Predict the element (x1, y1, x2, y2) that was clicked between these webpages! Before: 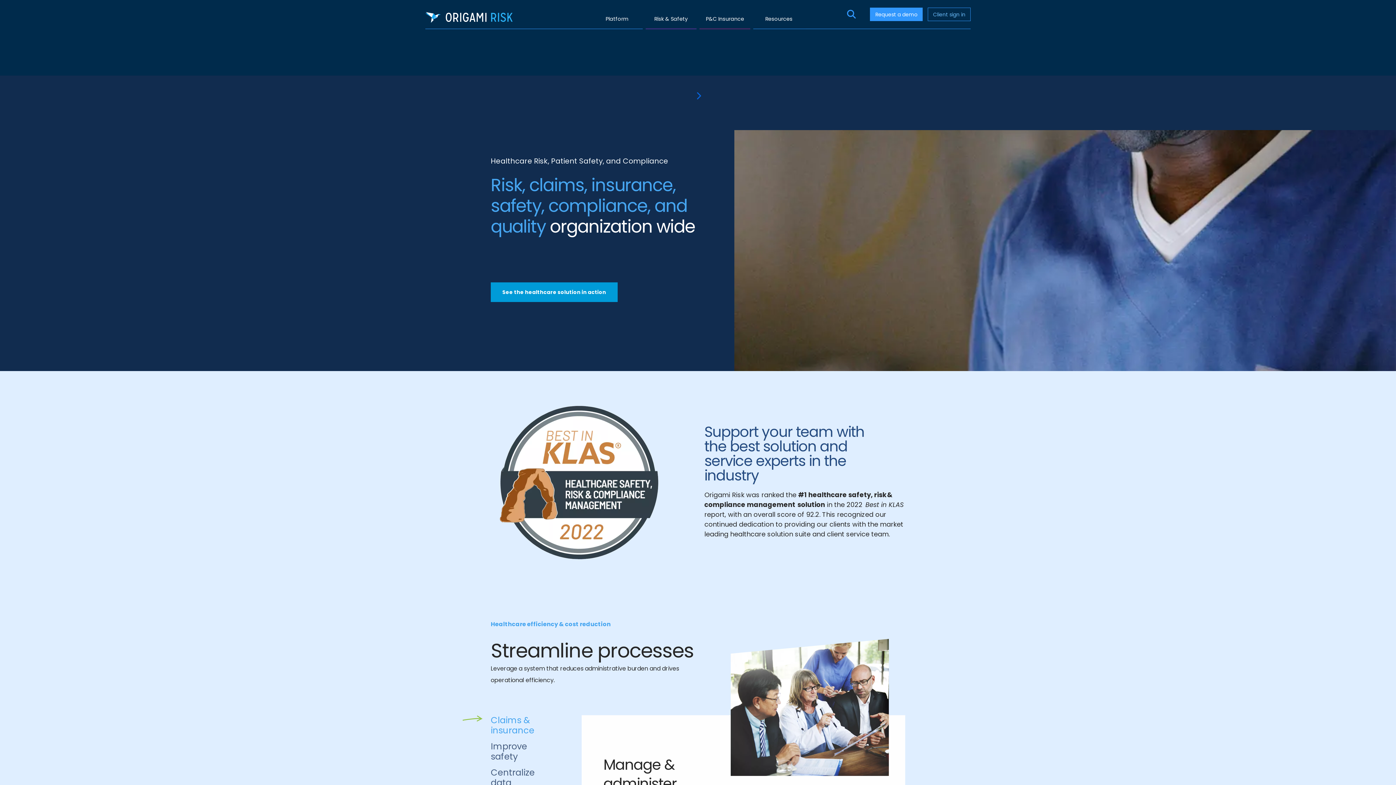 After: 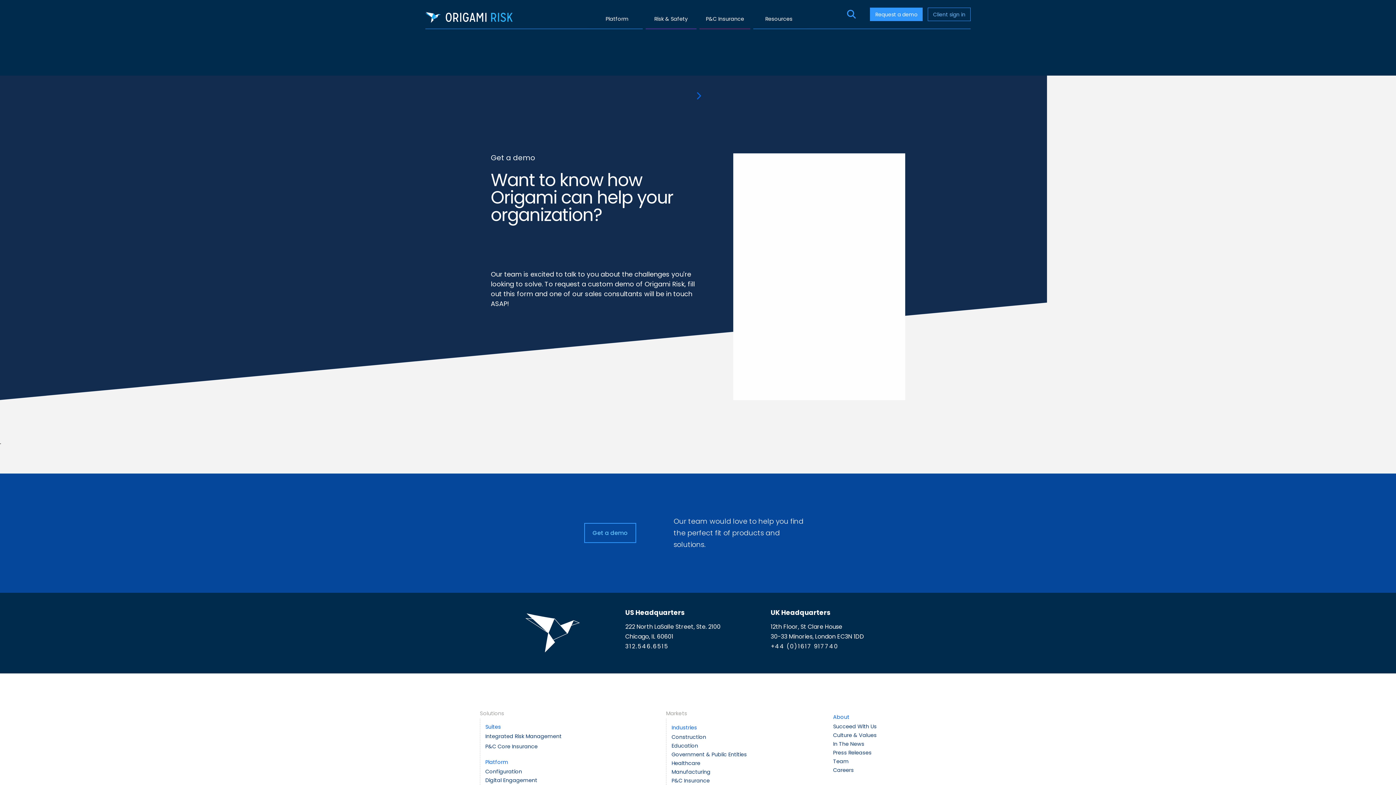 Action: bbox: (490, 282, 617, 302) label: See the healthcare solution in action